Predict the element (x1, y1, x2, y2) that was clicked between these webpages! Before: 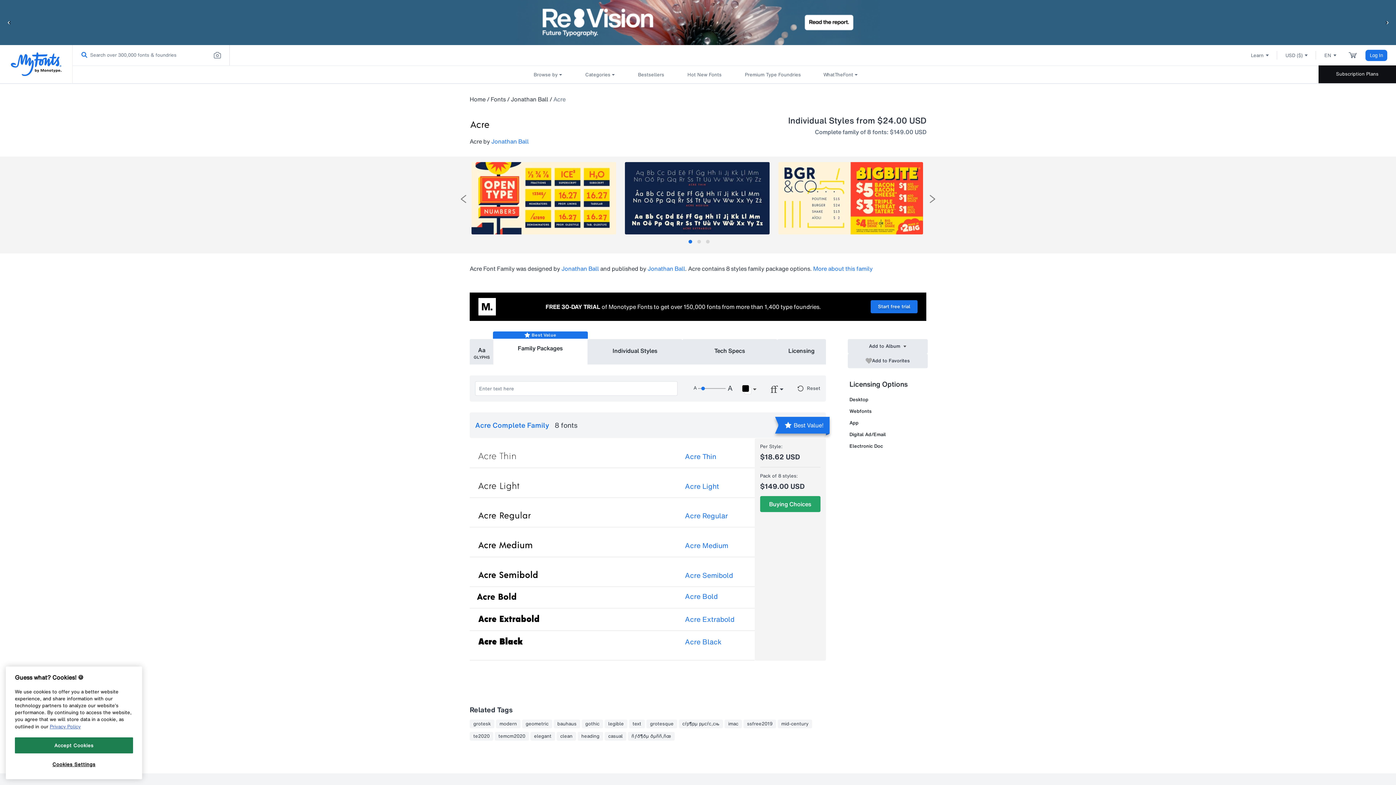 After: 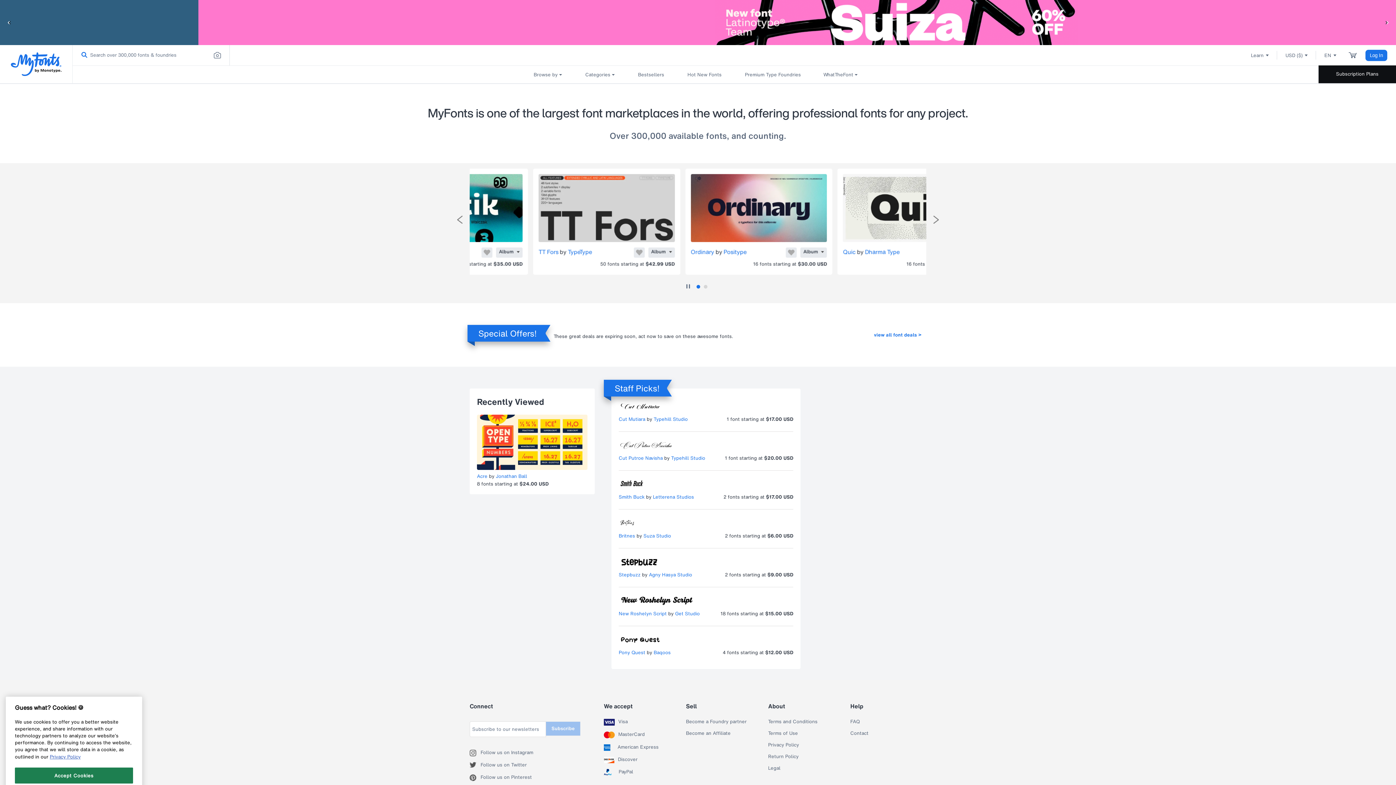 Action: bbox: (469, 94, 485, 103) label: Home